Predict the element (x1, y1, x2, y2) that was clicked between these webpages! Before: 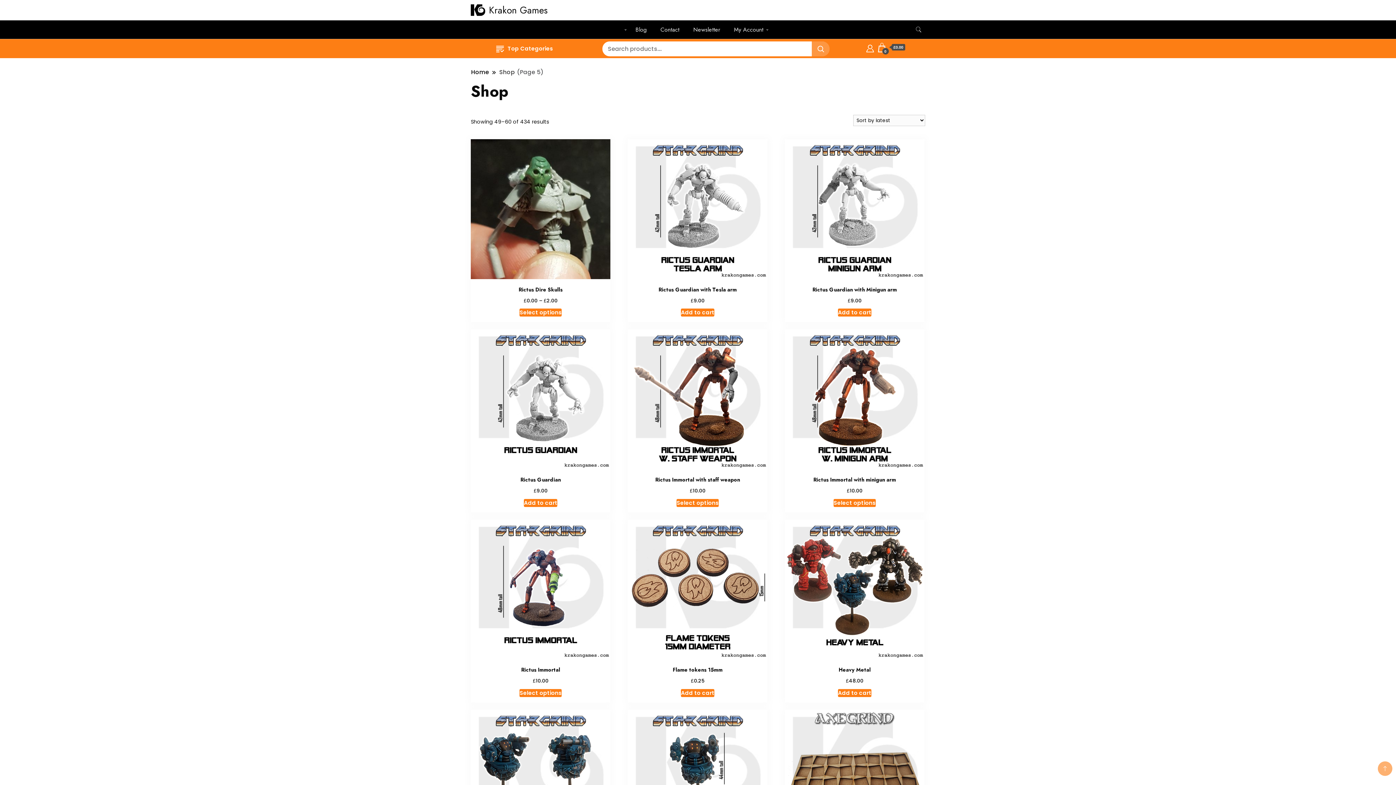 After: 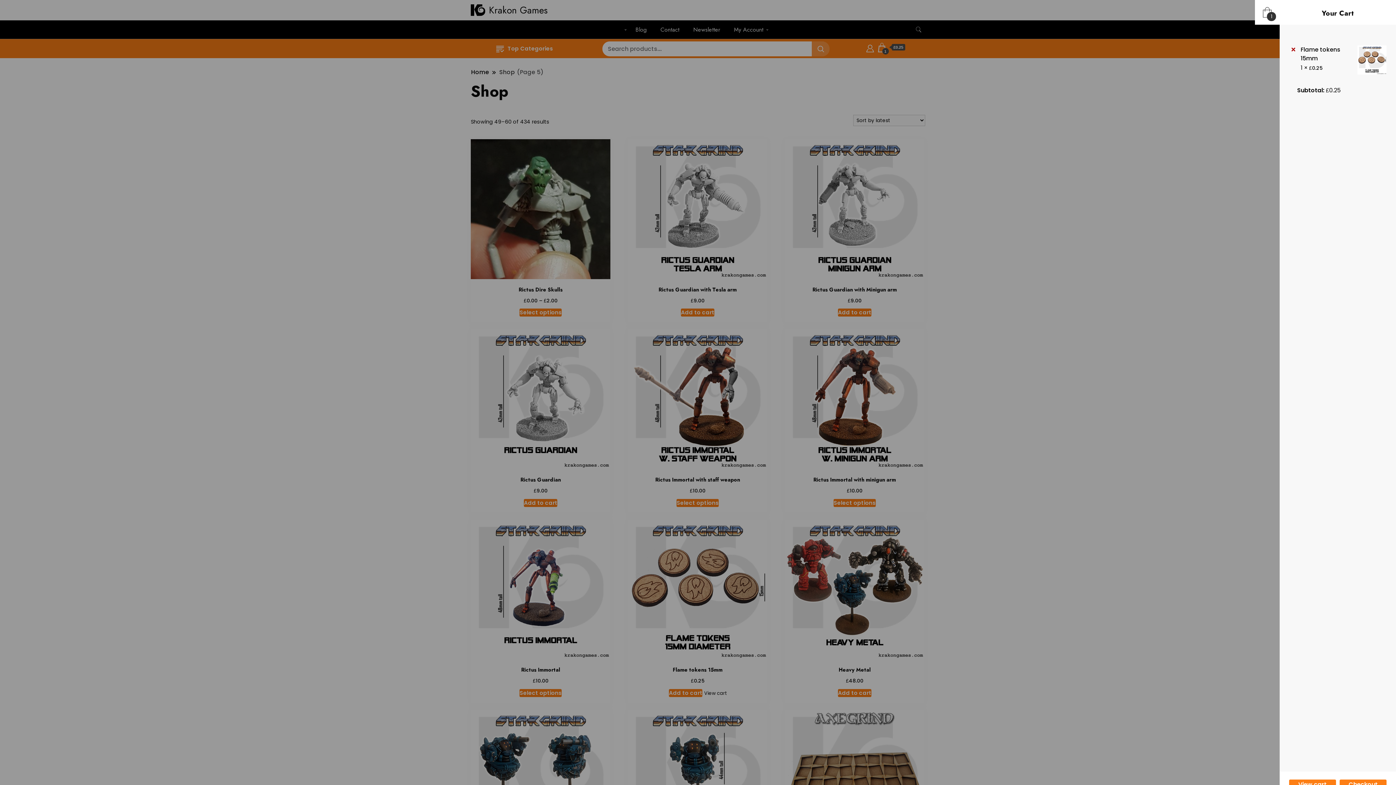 Action: label: Add to cart: “Flame tokens 15mm” bbox: (681, 689, 714, 697)